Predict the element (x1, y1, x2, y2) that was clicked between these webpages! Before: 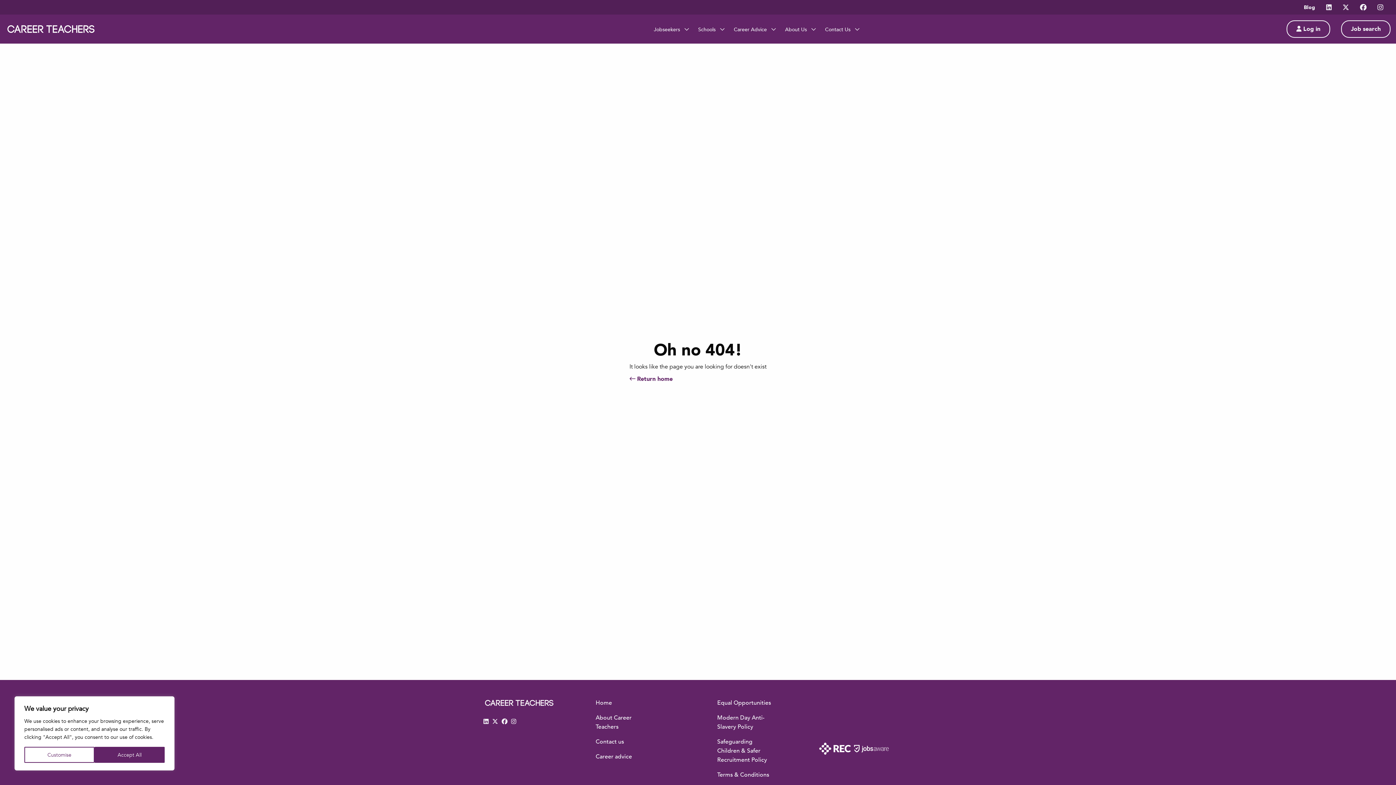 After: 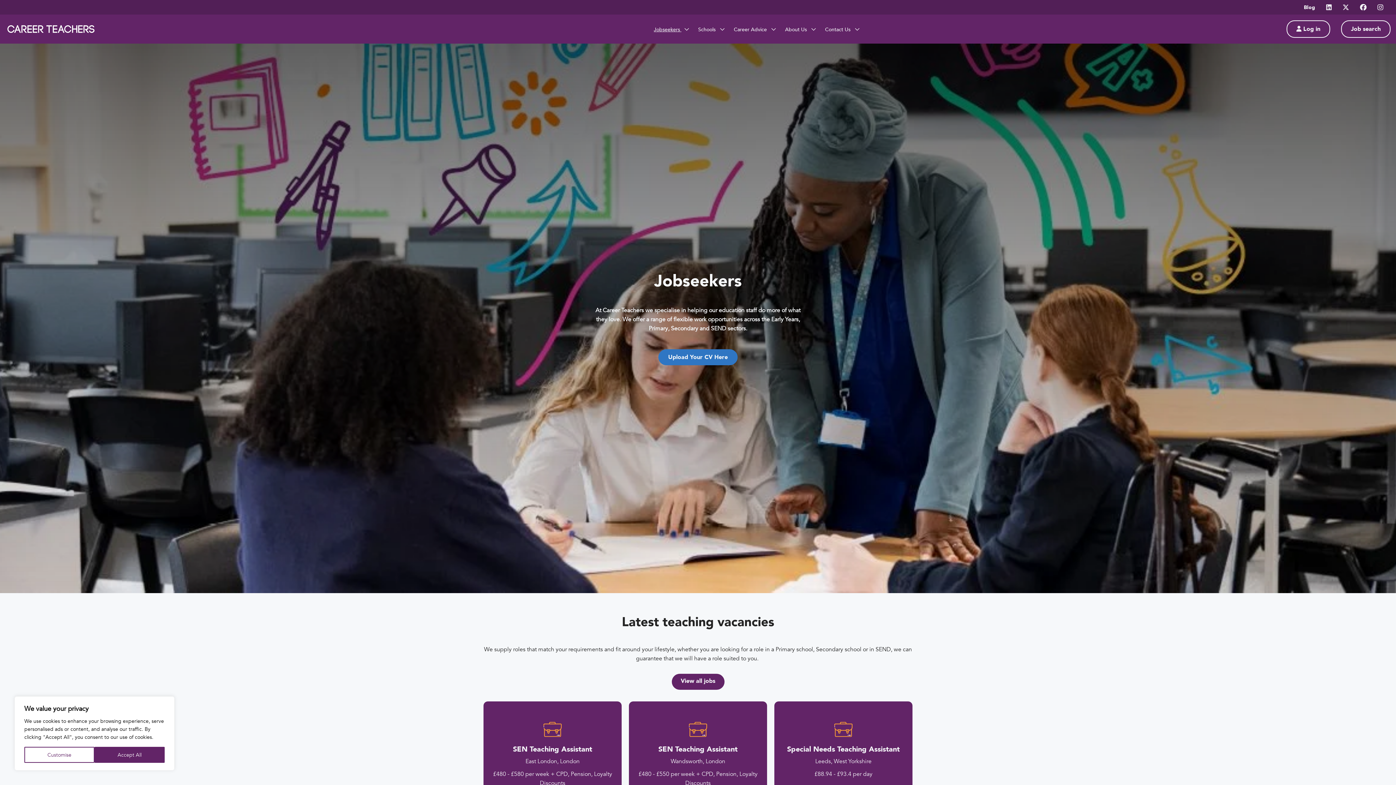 Action: bbox: (653, 26, 689, 32) label: Jobseekers 